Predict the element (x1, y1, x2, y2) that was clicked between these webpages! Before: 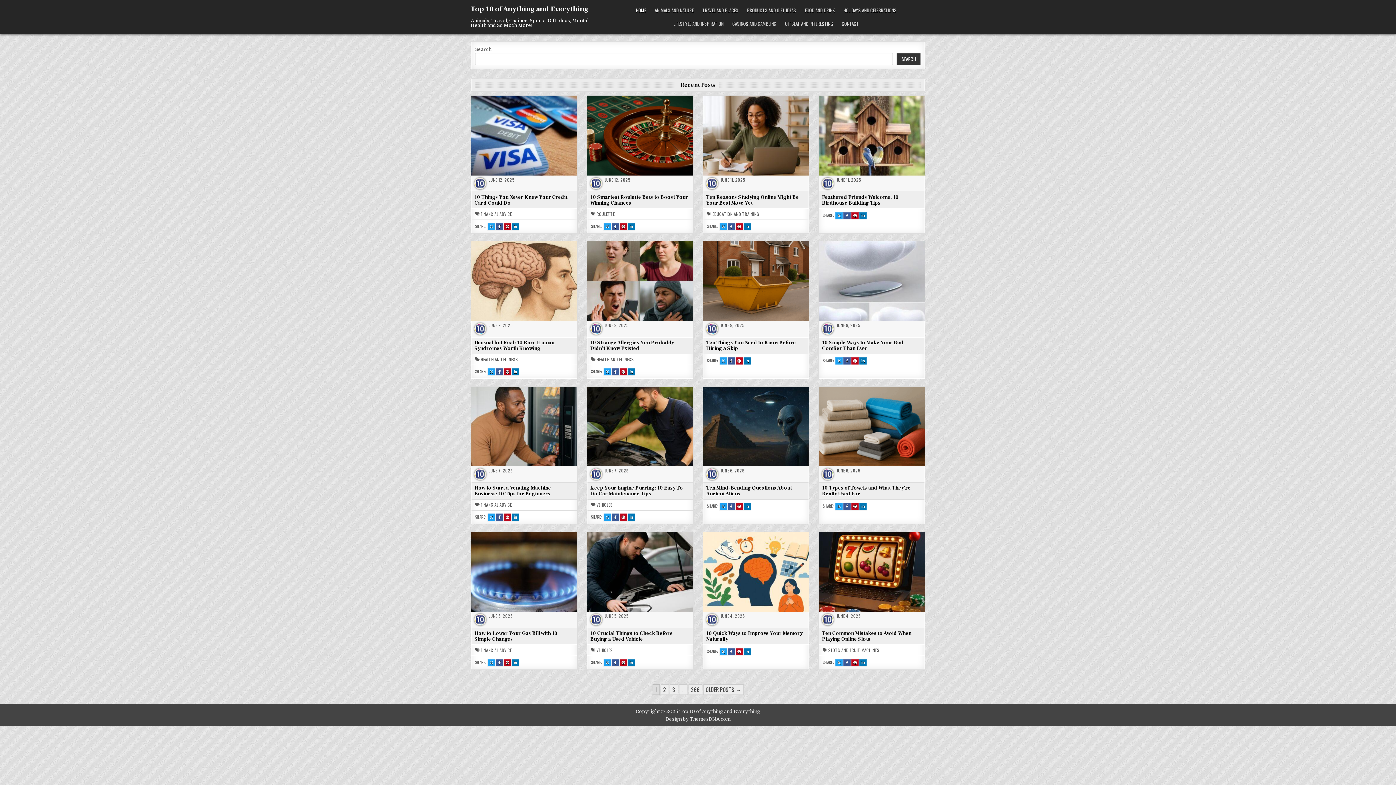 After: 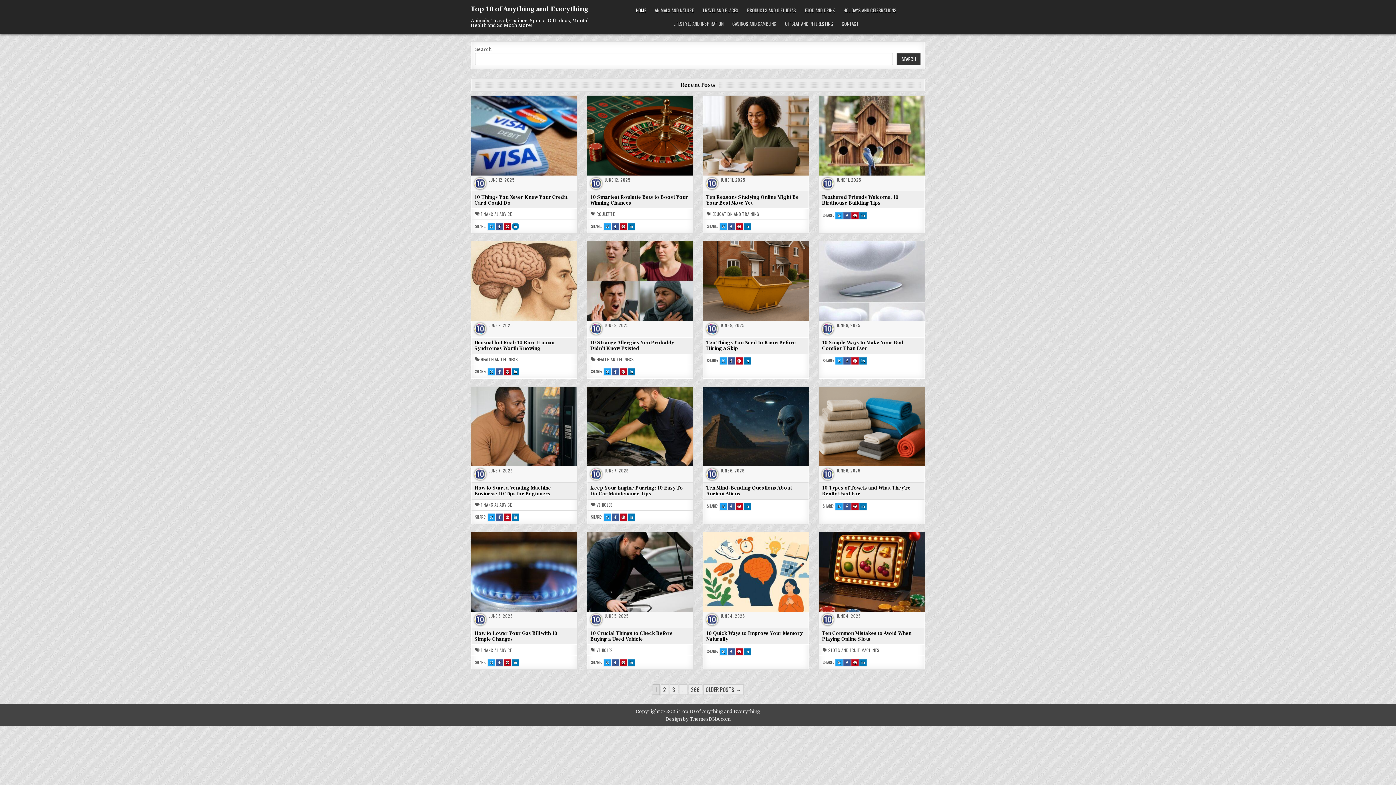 Action: bbox: (512, 222, 519, 230) label: SHARE THIS ON LINKEDIN : 10 THINGS YOU NEVER KNEW YOUR CREDIT CARD COULD DO